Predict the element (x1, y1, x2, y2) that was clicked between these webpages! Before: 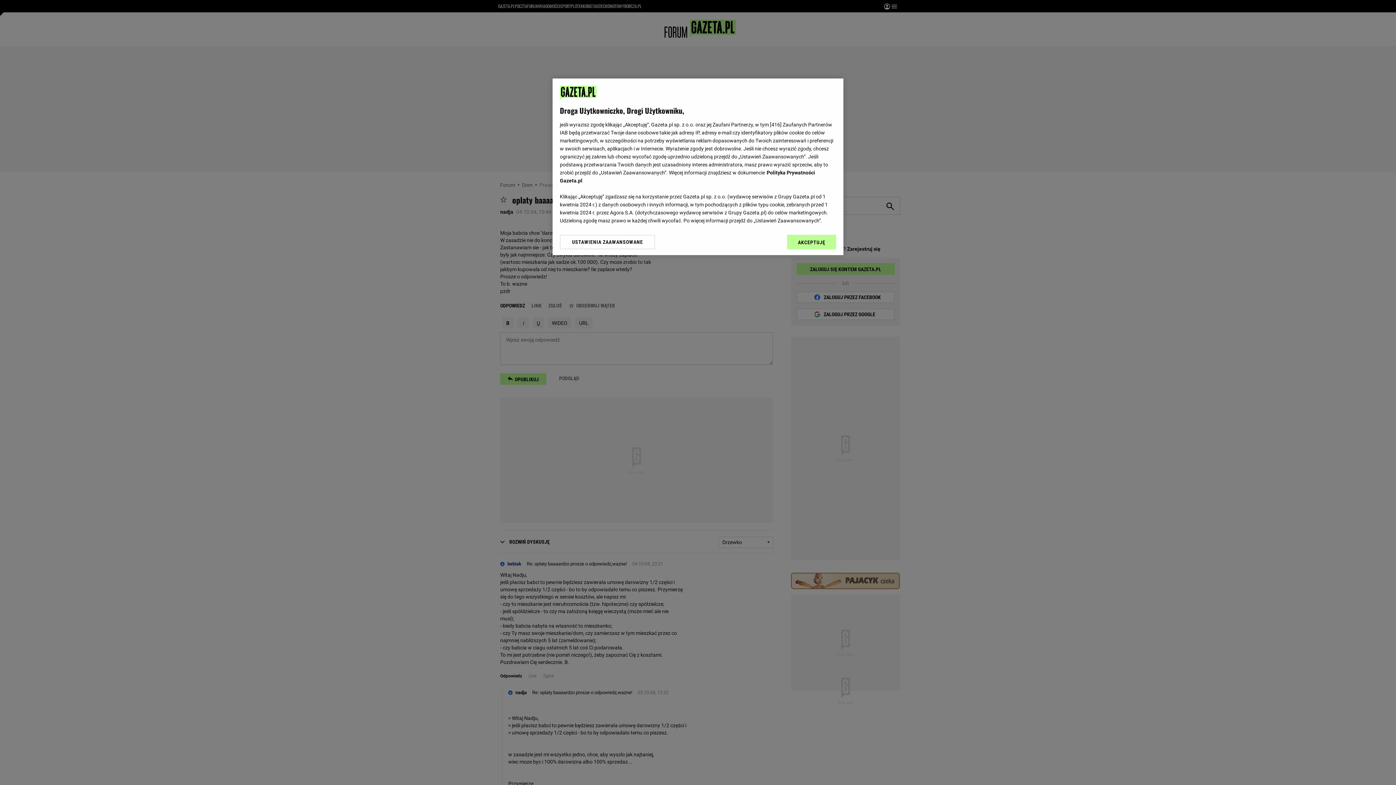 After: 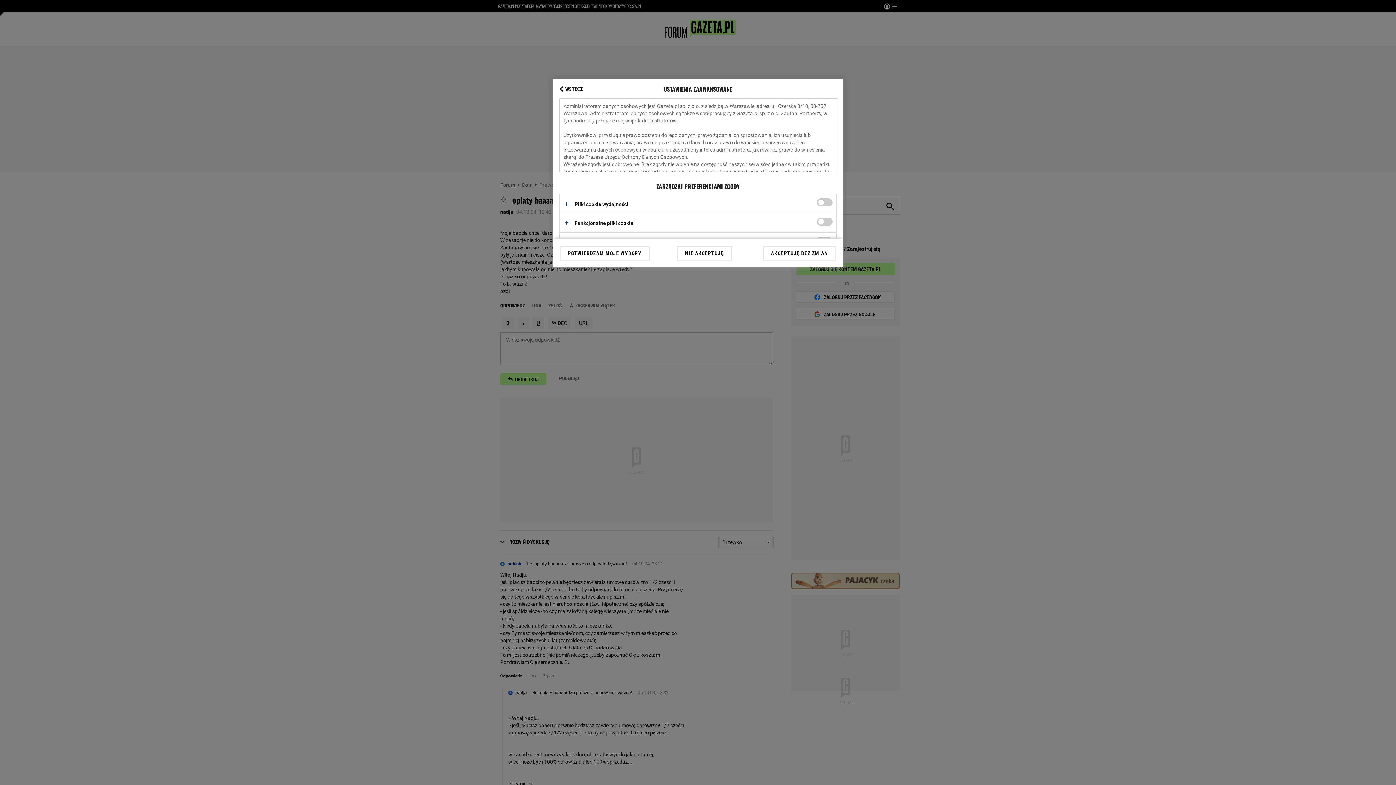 Action: label: USTAWIENIA ZAAWANSOWANE bbox: (560, 234, 655, 249)